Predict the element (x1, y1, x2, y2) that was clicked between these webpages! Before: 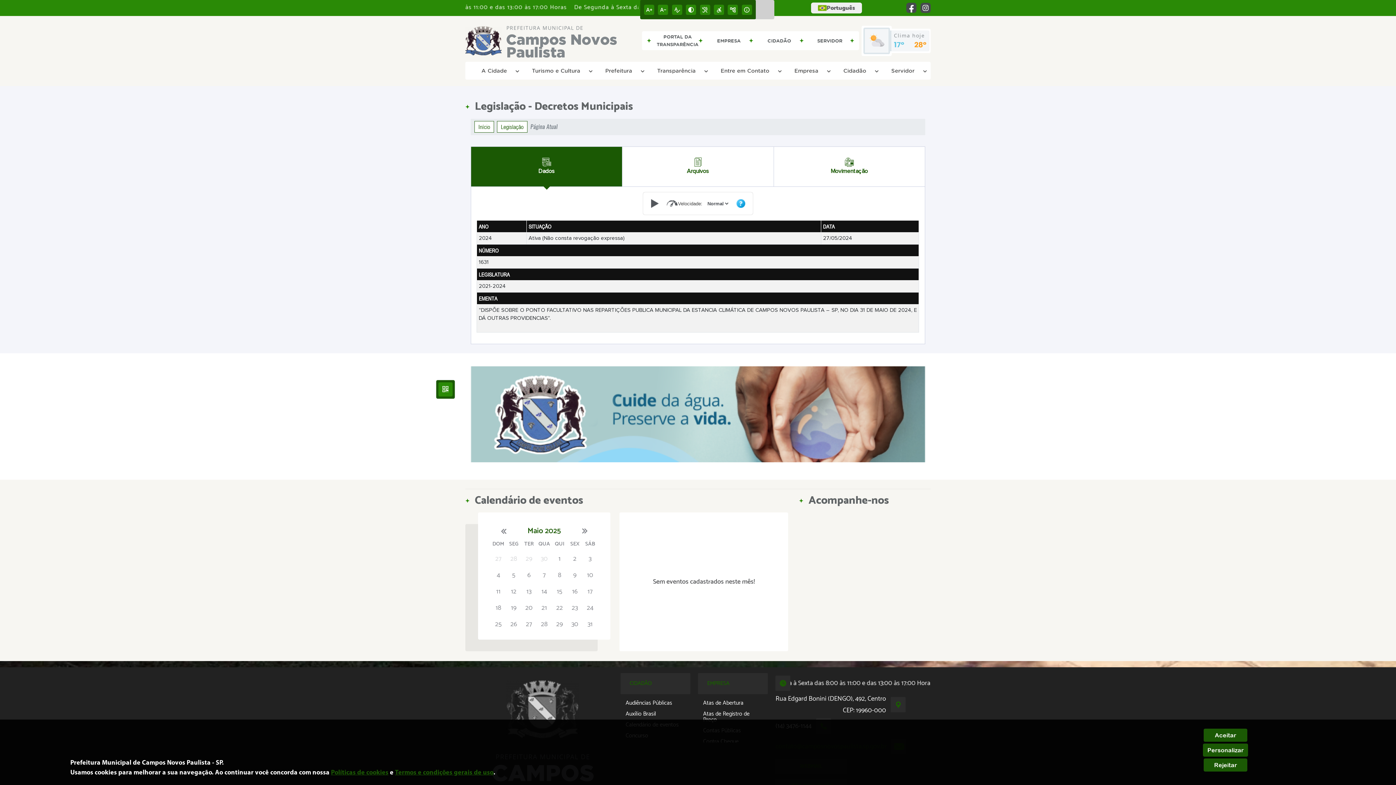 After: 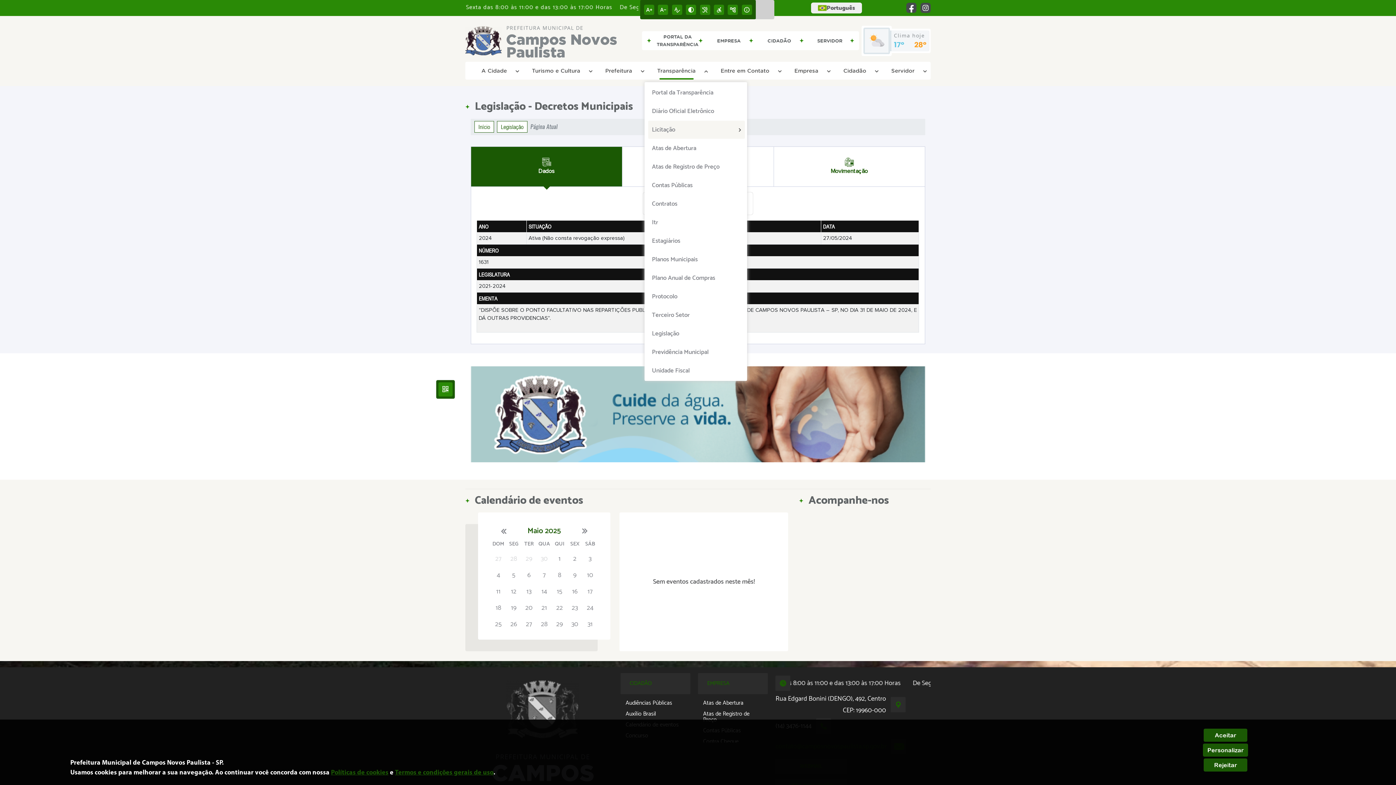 Action: label: Transparência bbox: (646, 64, 706, 77)